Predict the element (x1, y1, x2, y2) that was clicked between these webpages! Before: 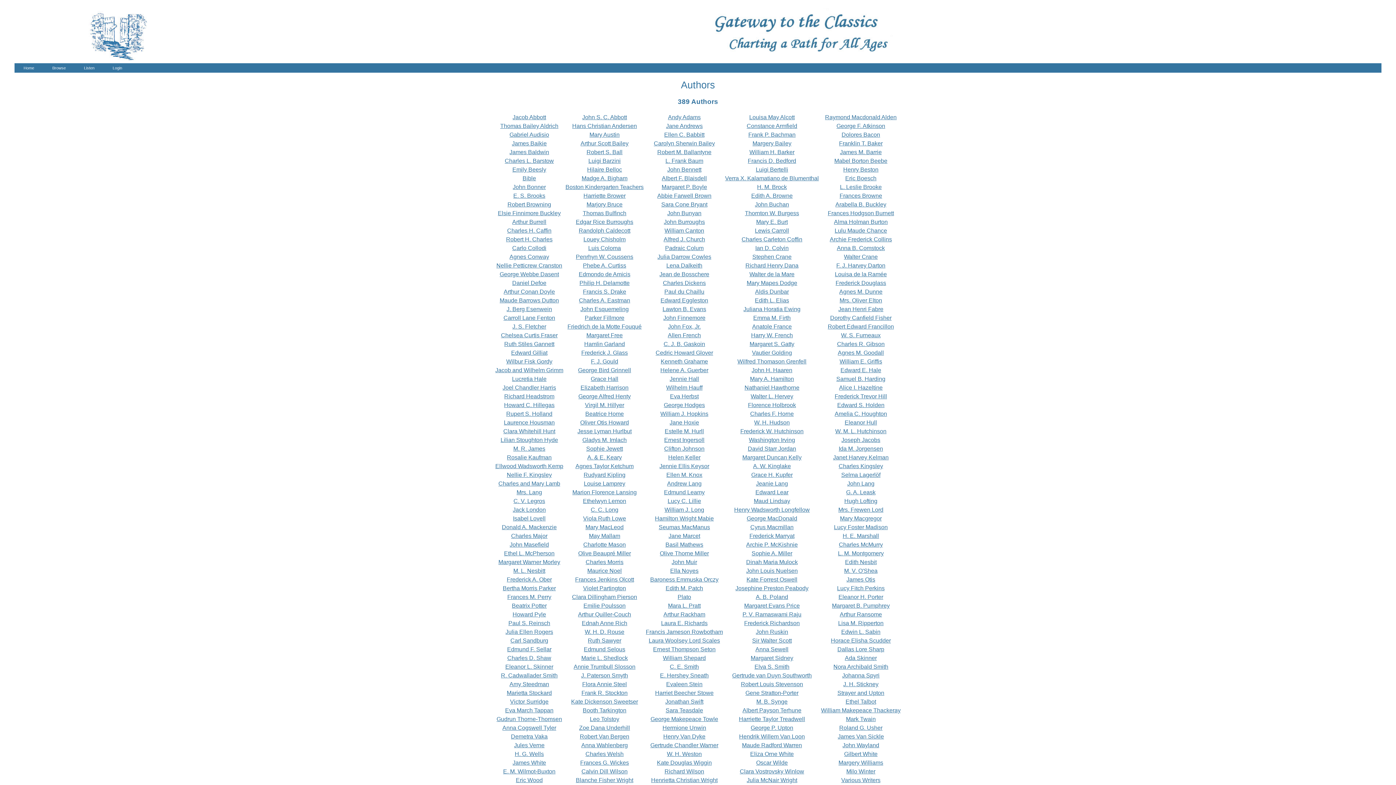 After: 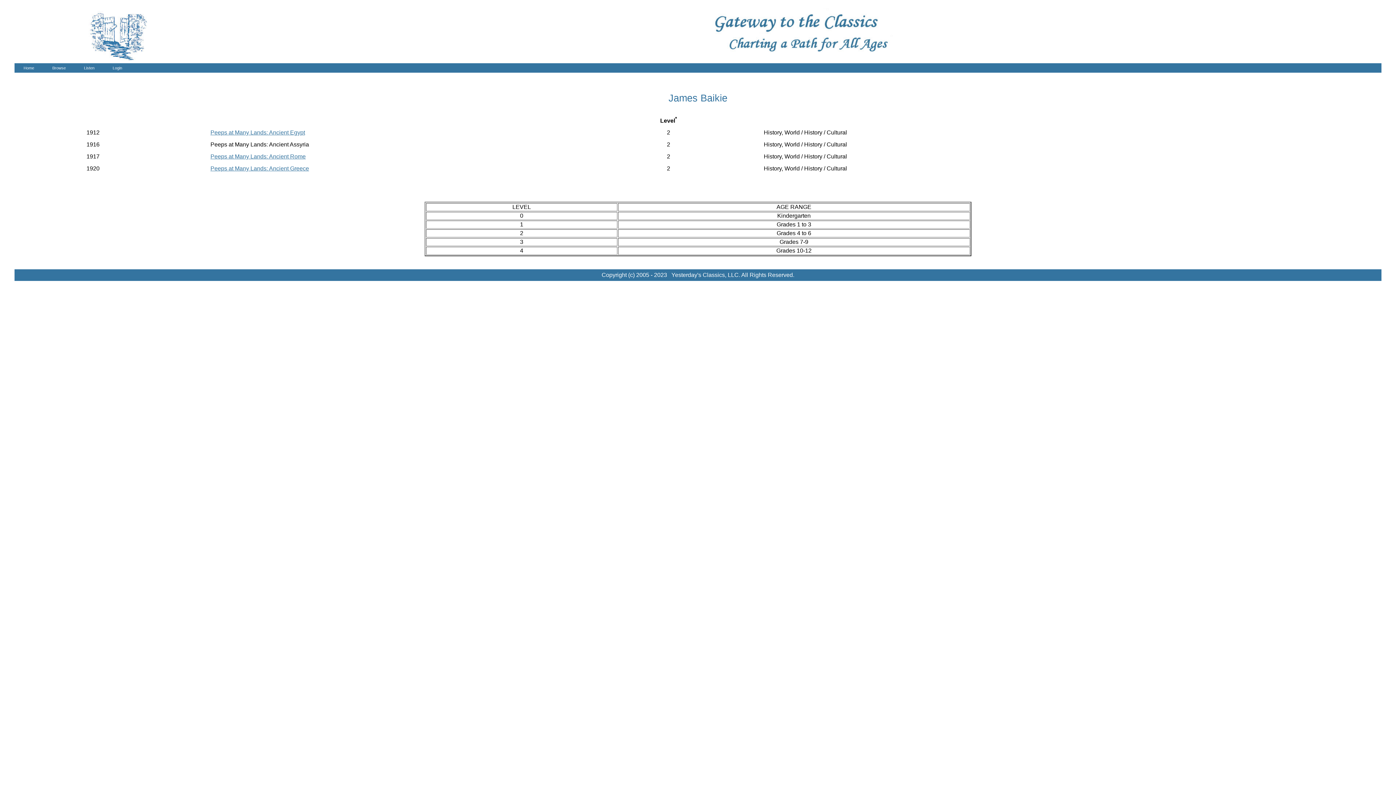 Action: bbox: (512, 140, 546, 146) label: James Baikie